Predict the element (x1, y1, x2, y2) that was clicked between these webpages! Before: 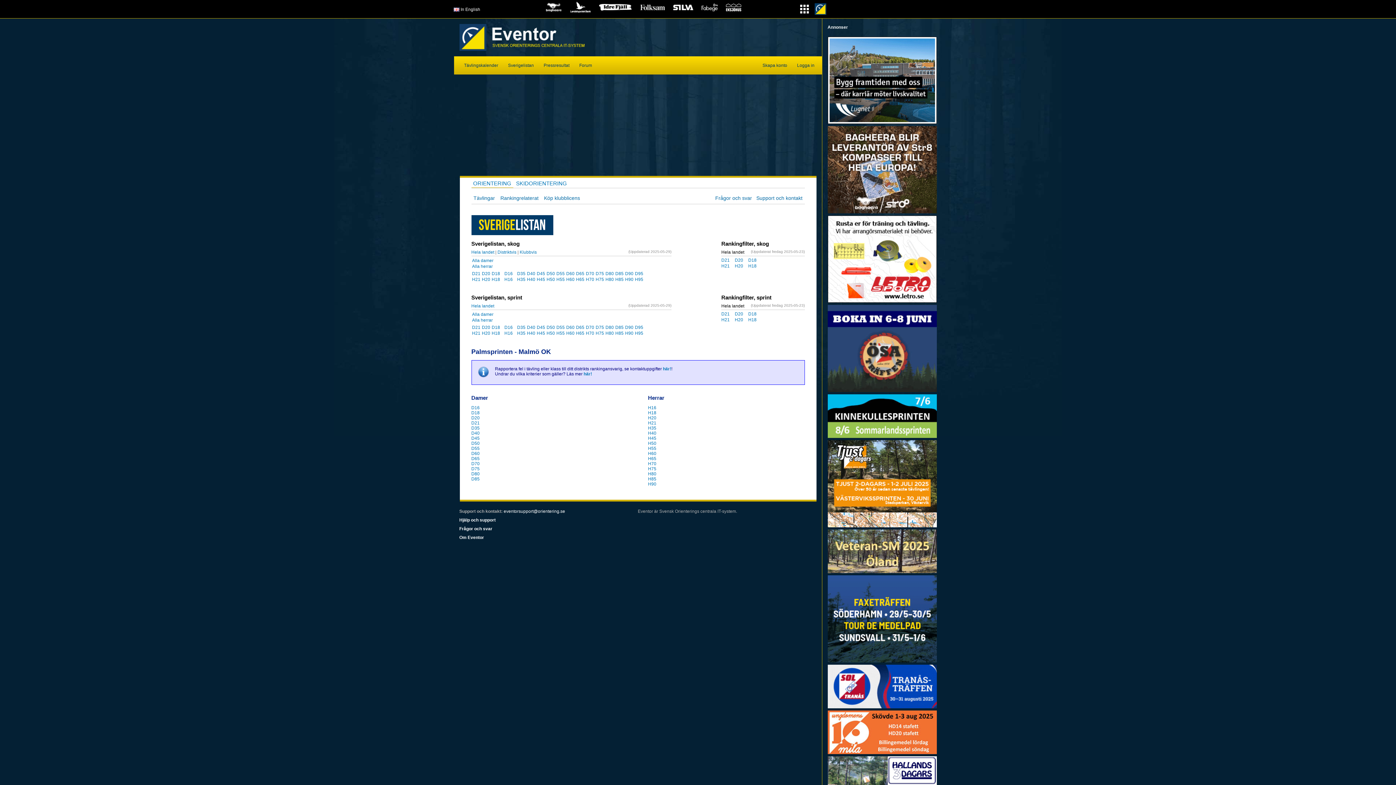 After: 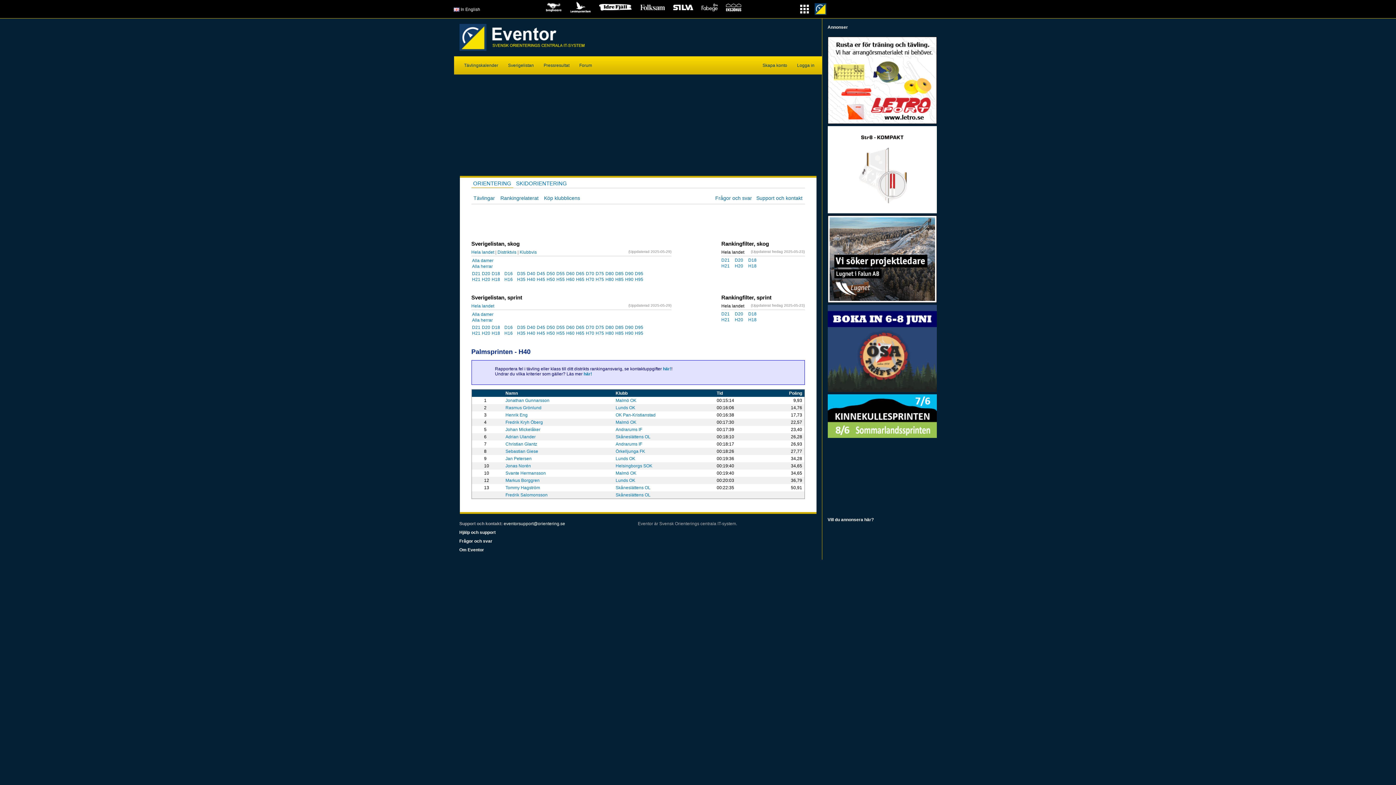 Action: bbox: (648, 430, 656, 436) label: H40